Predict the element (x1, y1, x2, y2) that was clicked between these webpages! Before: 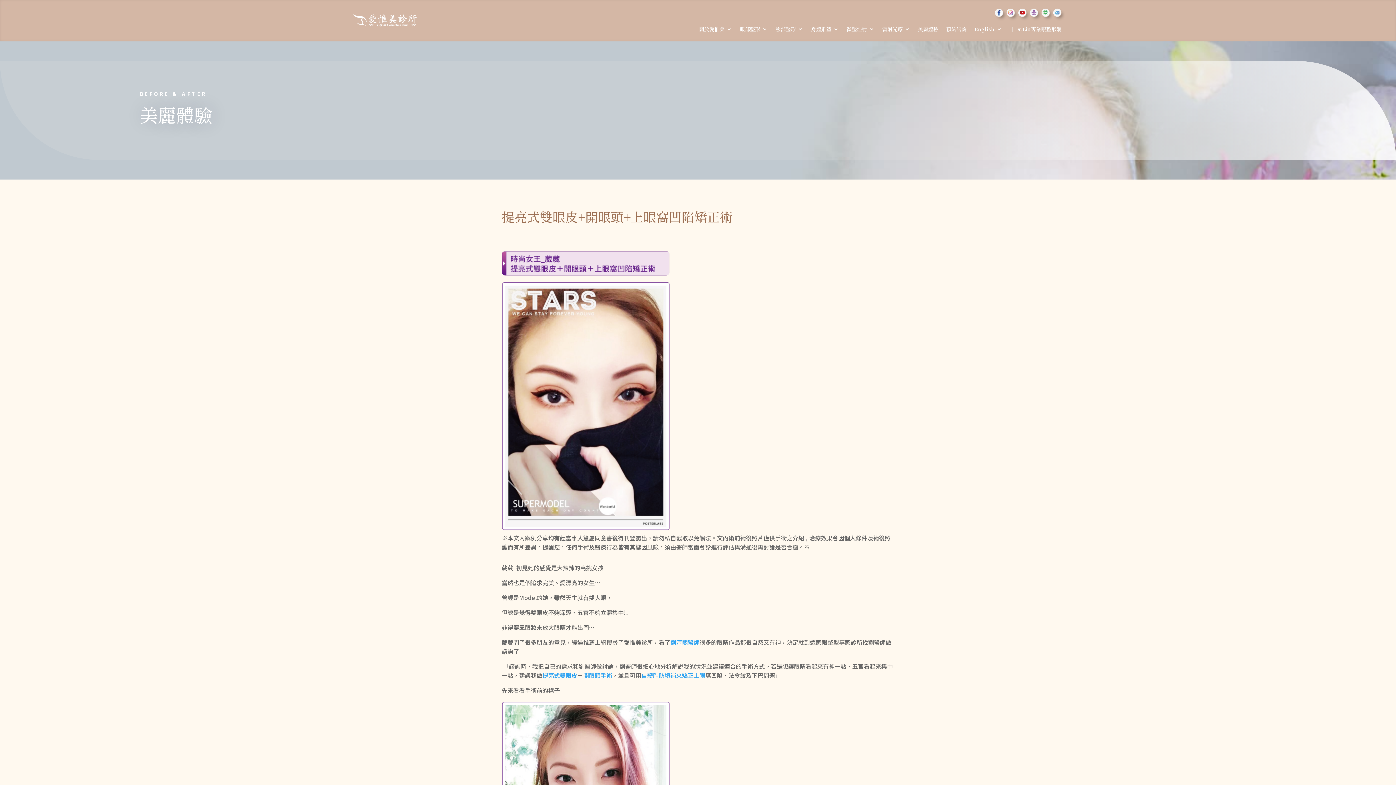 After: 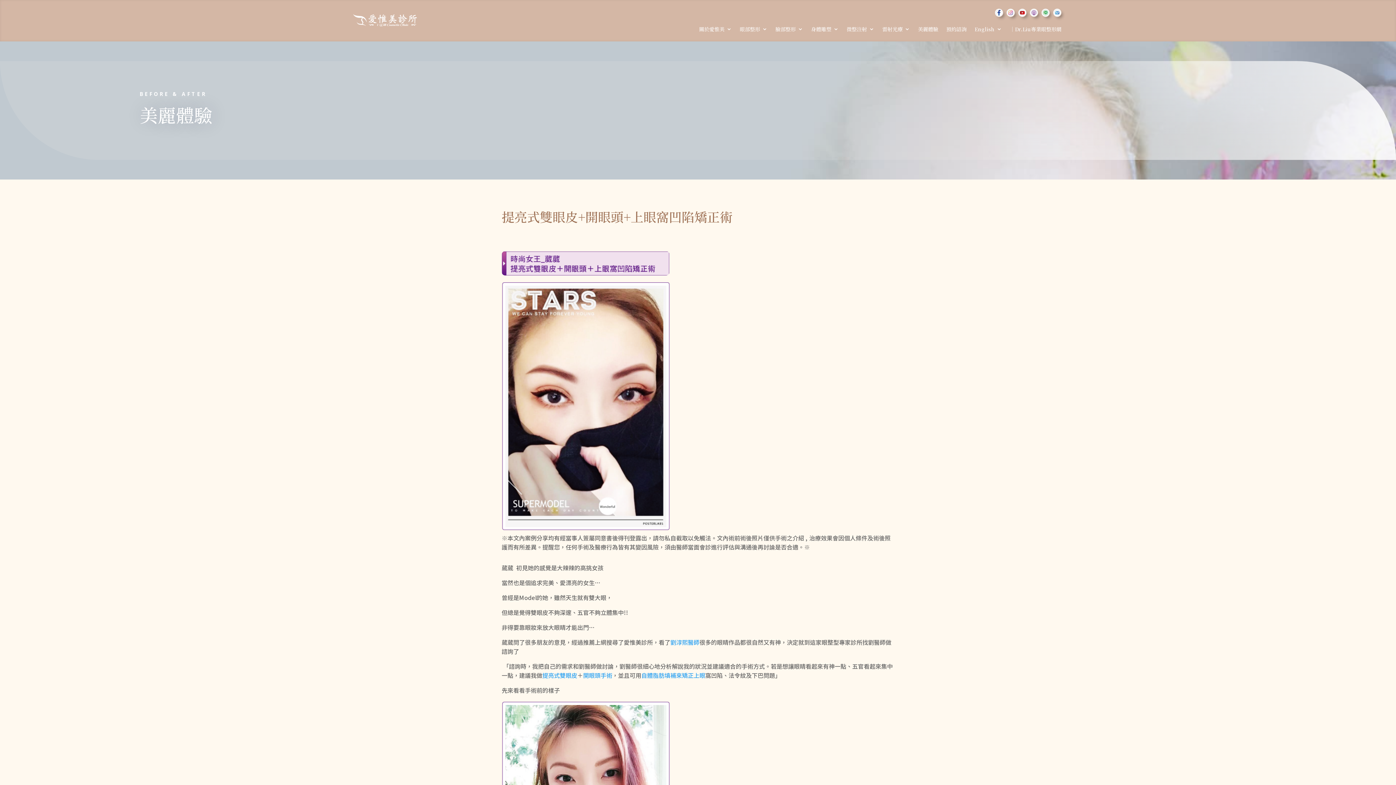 Action: bbox: (1029, 8, 1038, 16)